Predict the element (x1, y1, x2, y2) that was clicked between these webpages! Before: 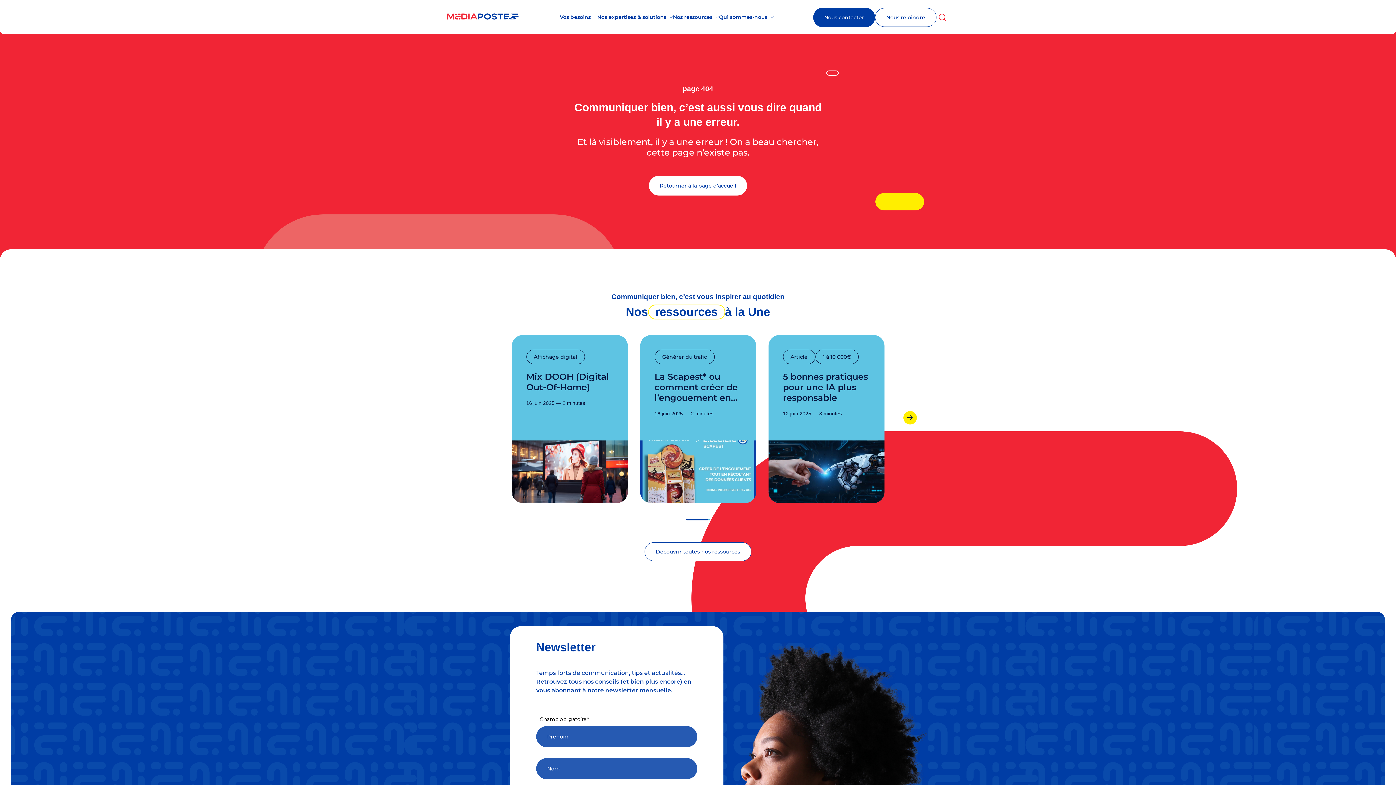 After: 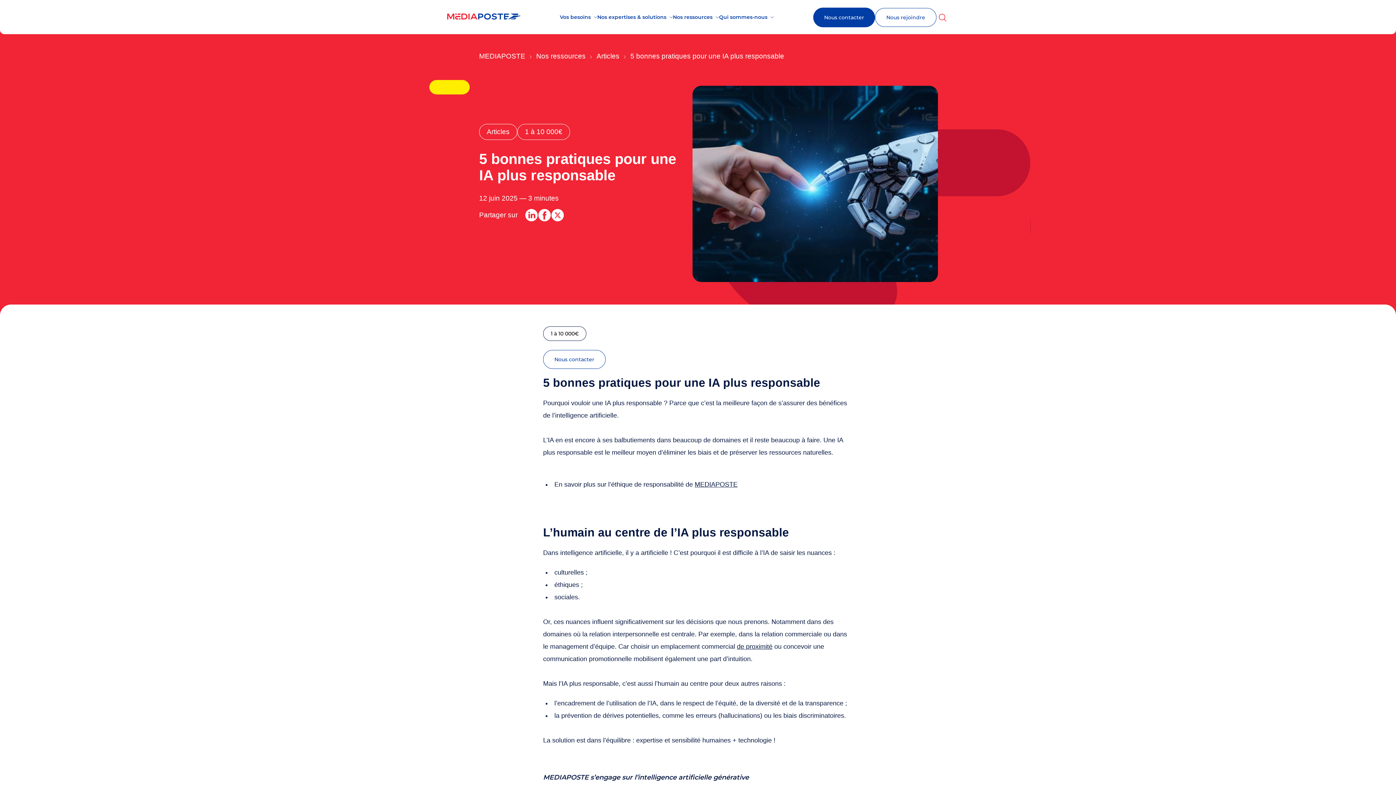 Action: label: Article
1 à 10 000€
5 bonnes pratiques pour une IA plus responsable
12 juin 2025 — 3 minutes bbox: (768, 335, 884, 503)